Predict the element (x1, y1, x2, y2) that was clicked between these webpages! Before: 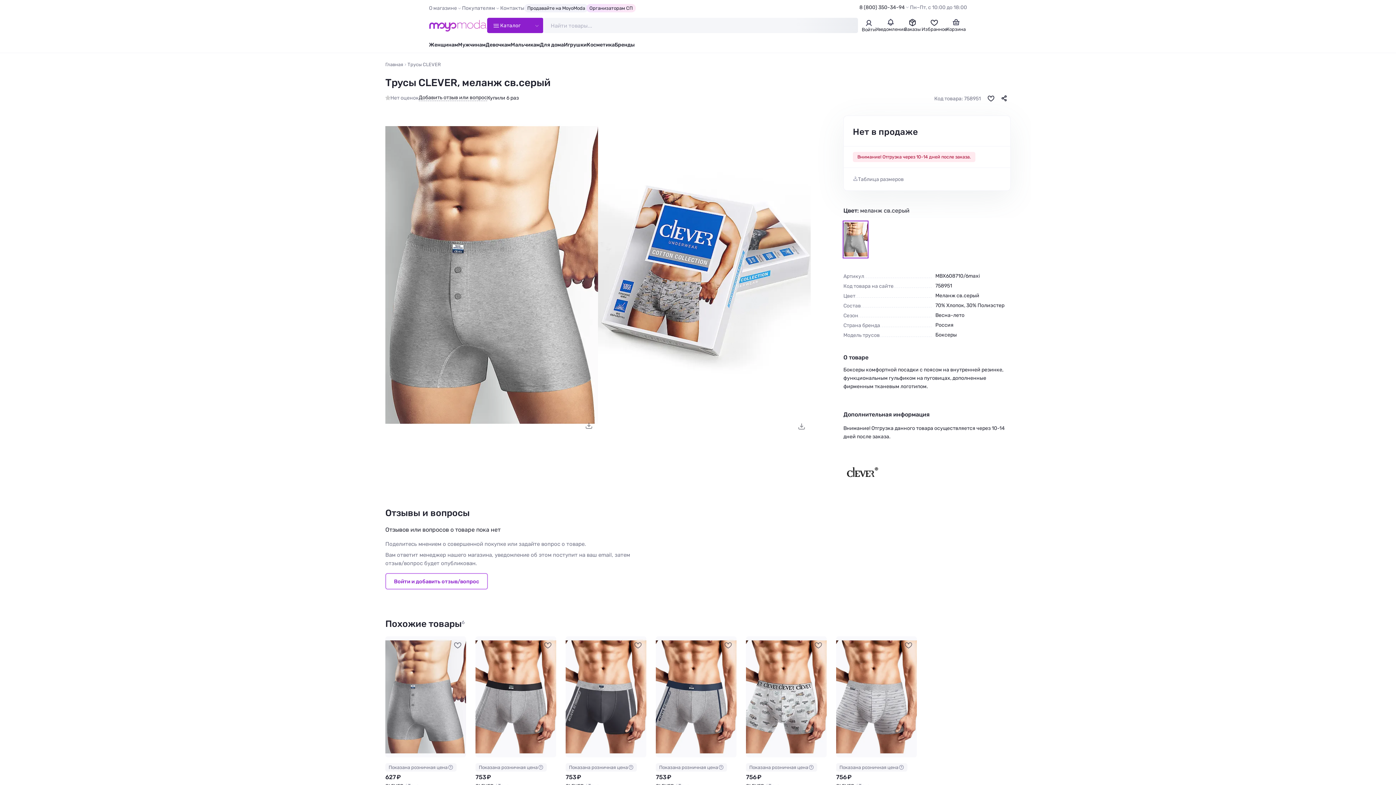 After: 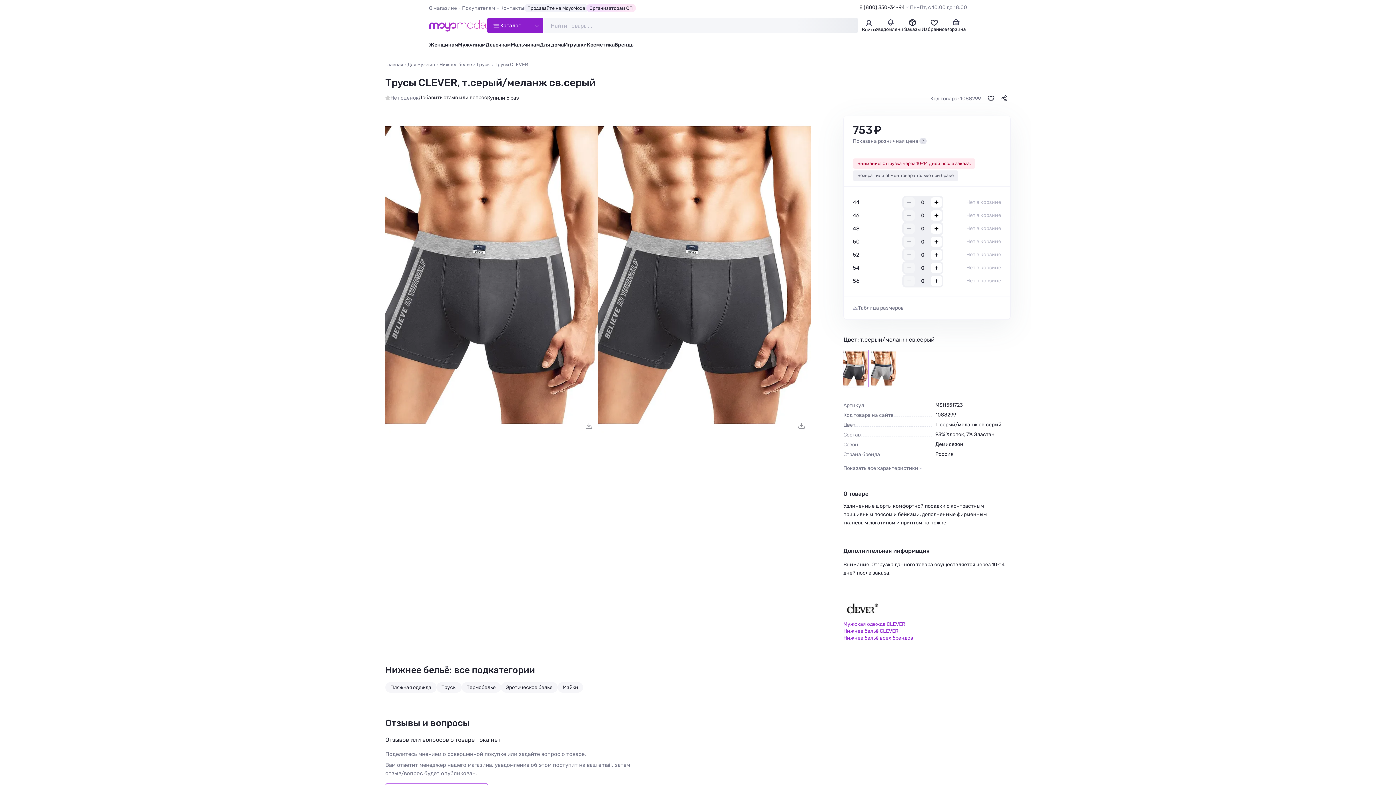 Action: label: CLEVER Трусы #1088299 bbox: (565, 636, 646, 757)